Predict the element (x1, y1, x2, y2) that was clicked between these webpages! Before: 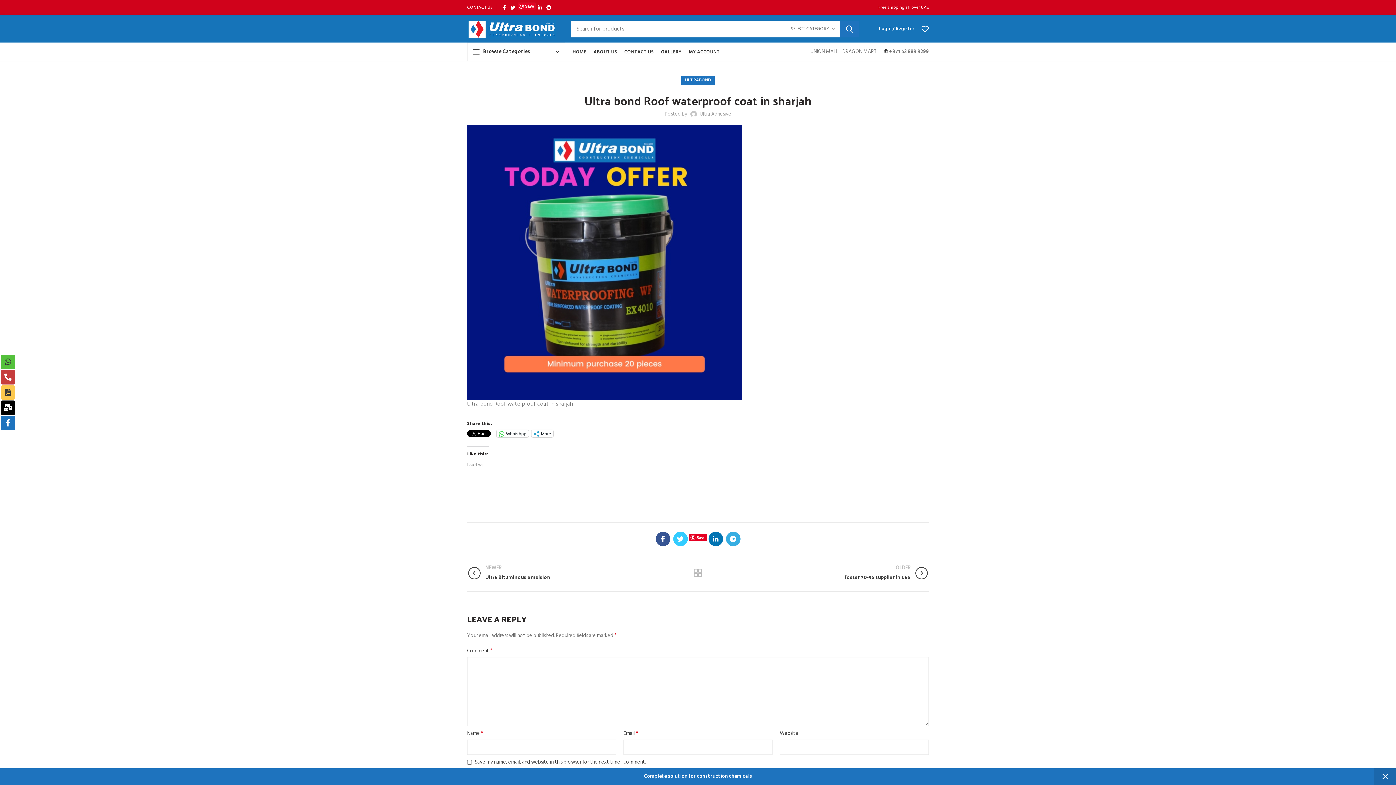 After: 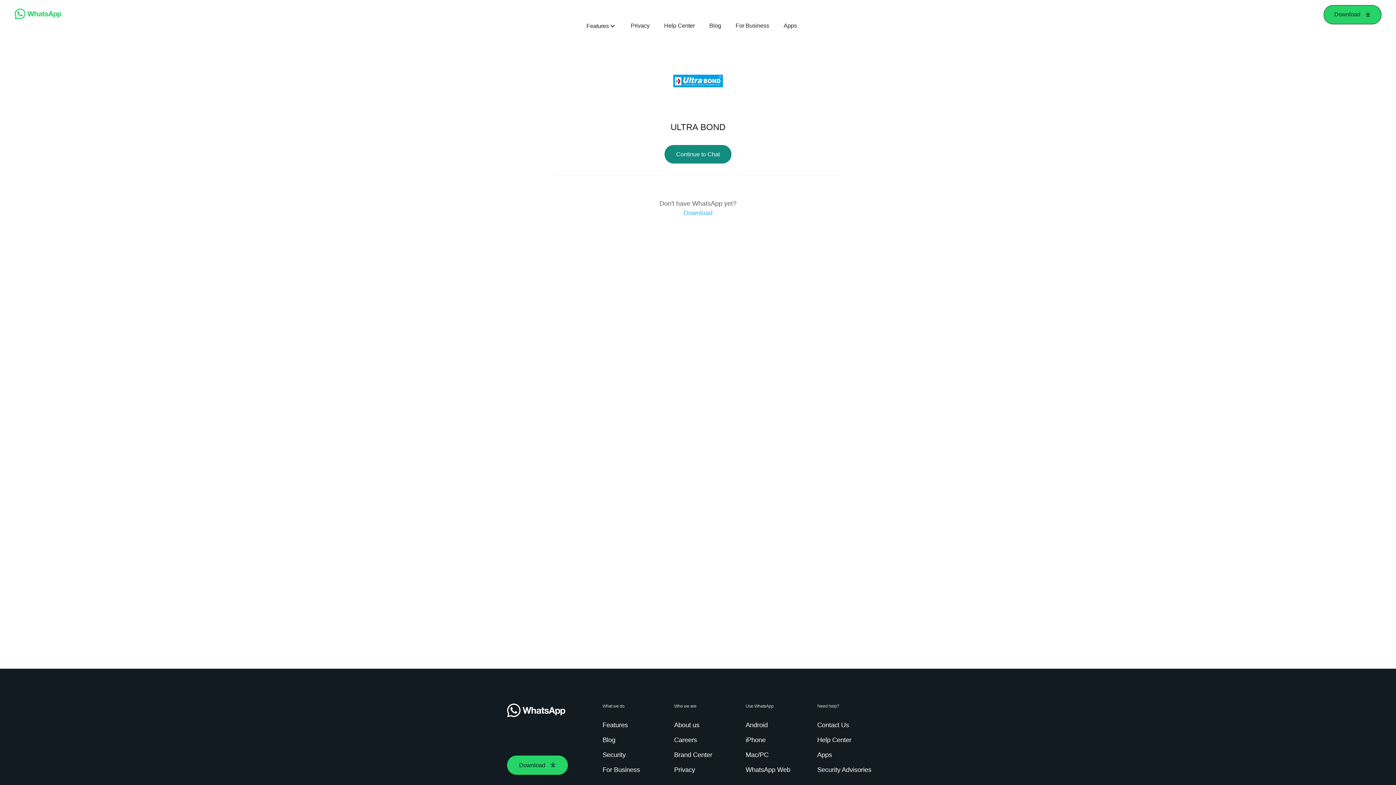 Action: bbox: (0, 359, 15, 367)